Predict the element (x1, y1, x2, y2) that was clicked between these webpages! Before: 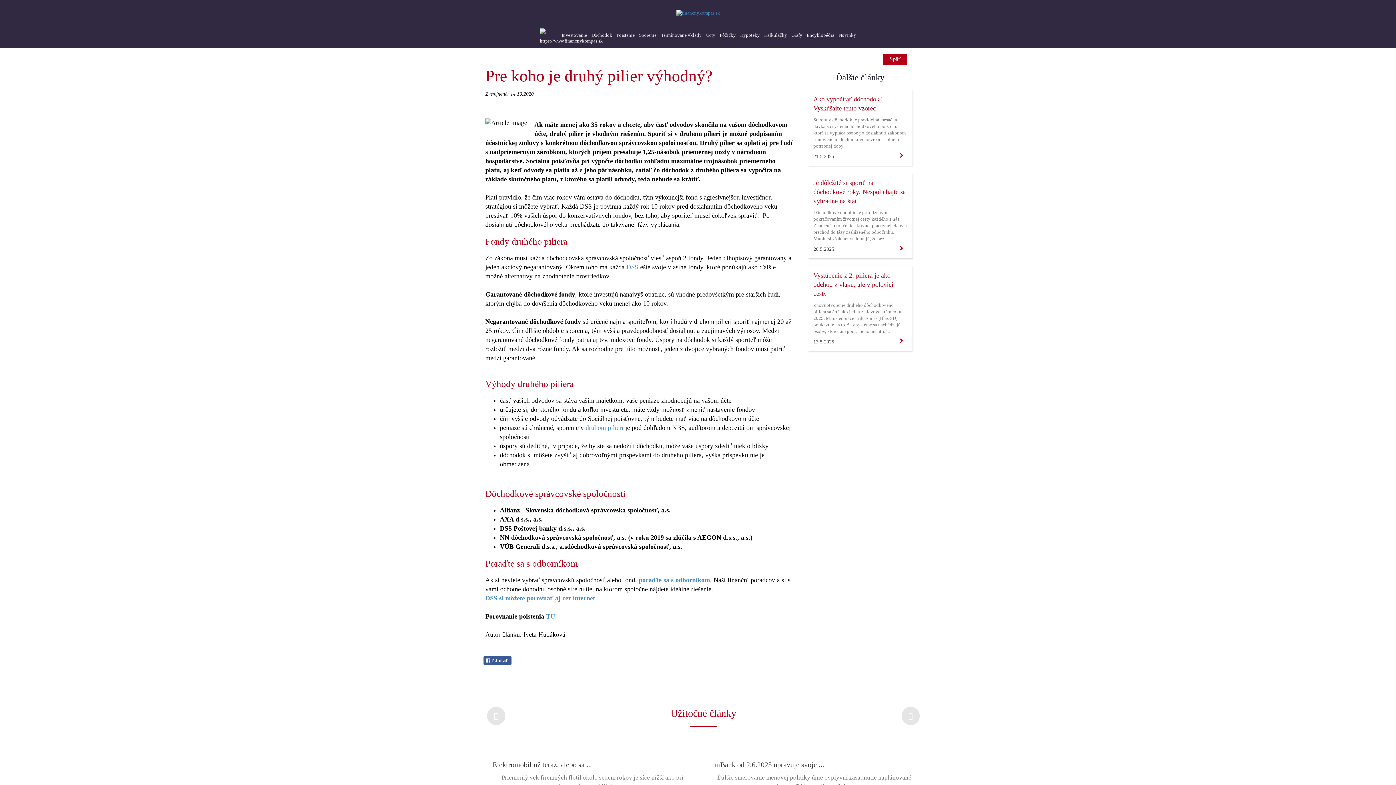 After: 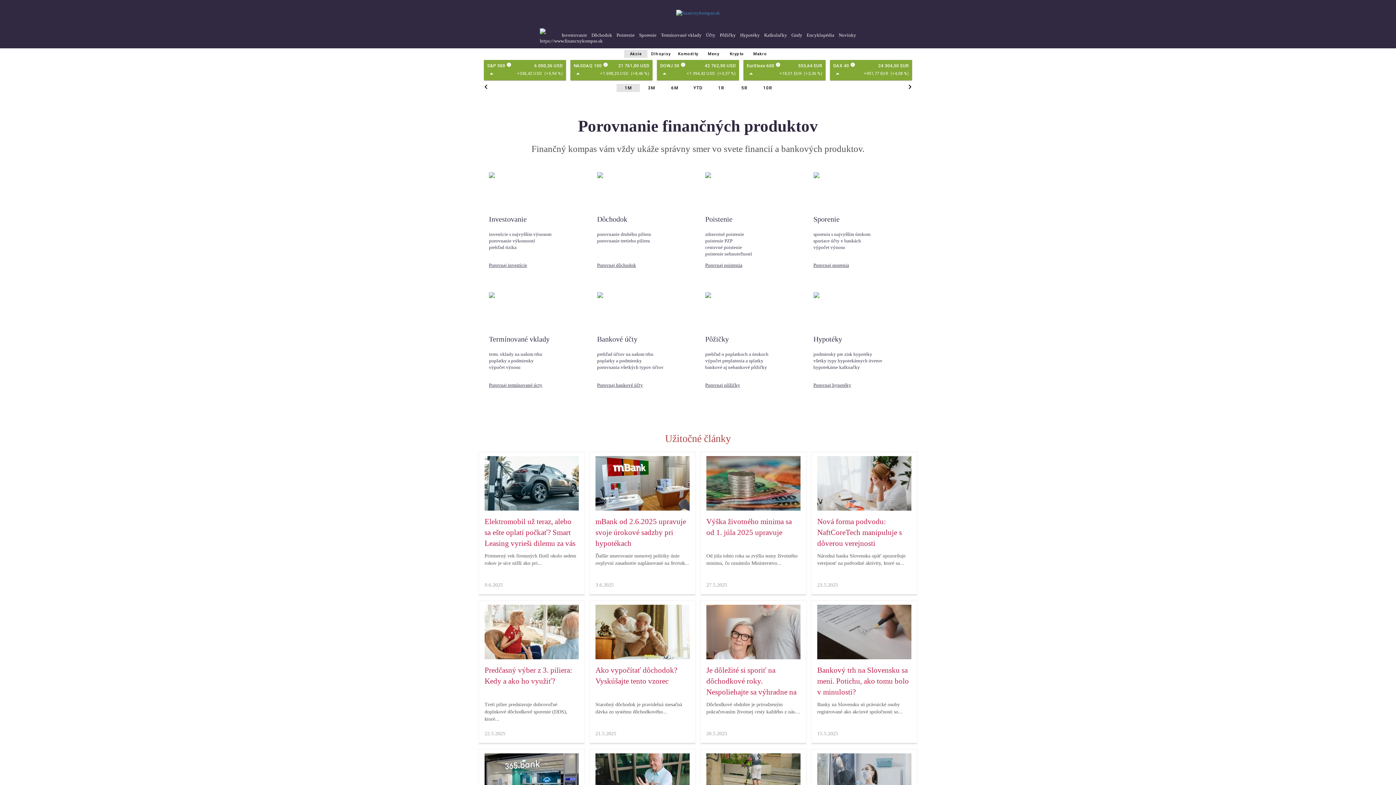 Action: bbox: (537, 25, 559, 47)